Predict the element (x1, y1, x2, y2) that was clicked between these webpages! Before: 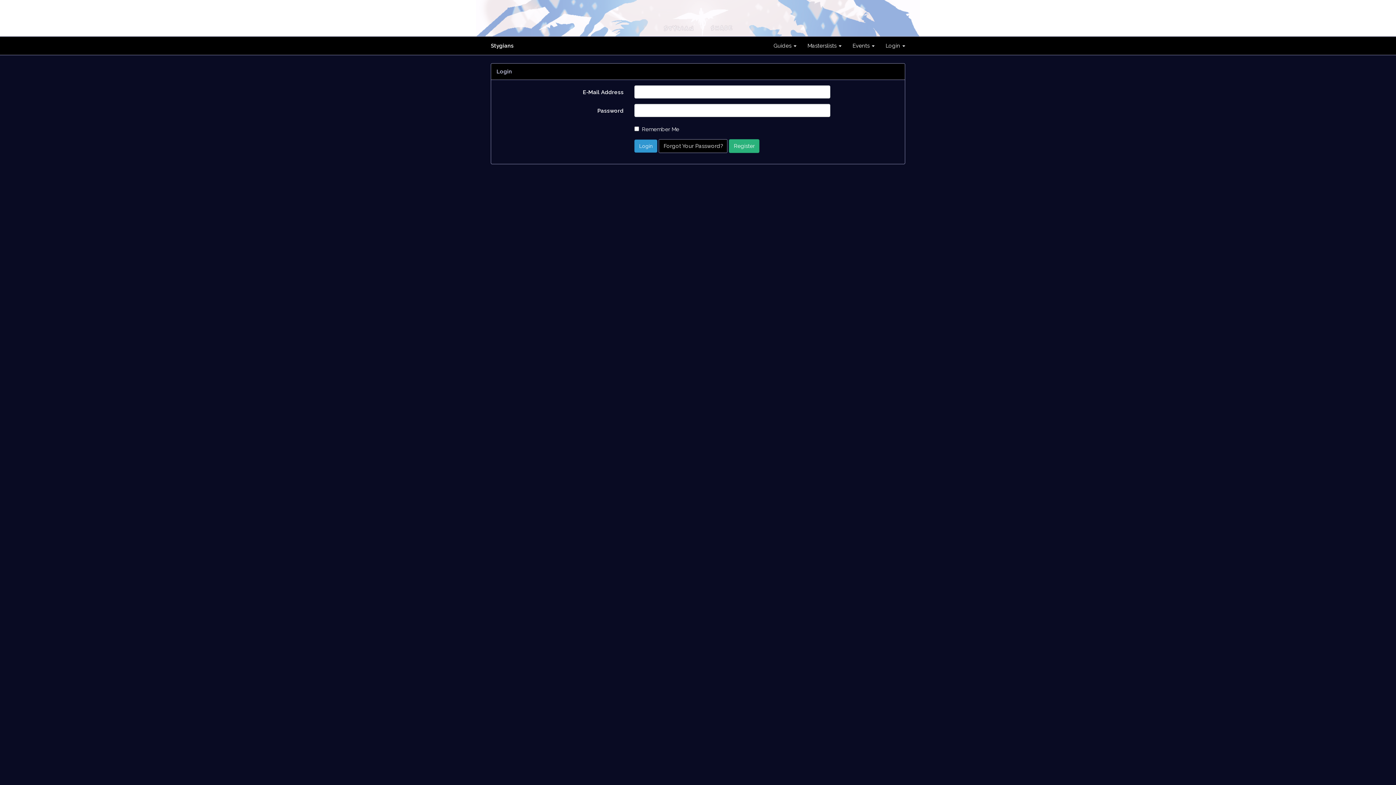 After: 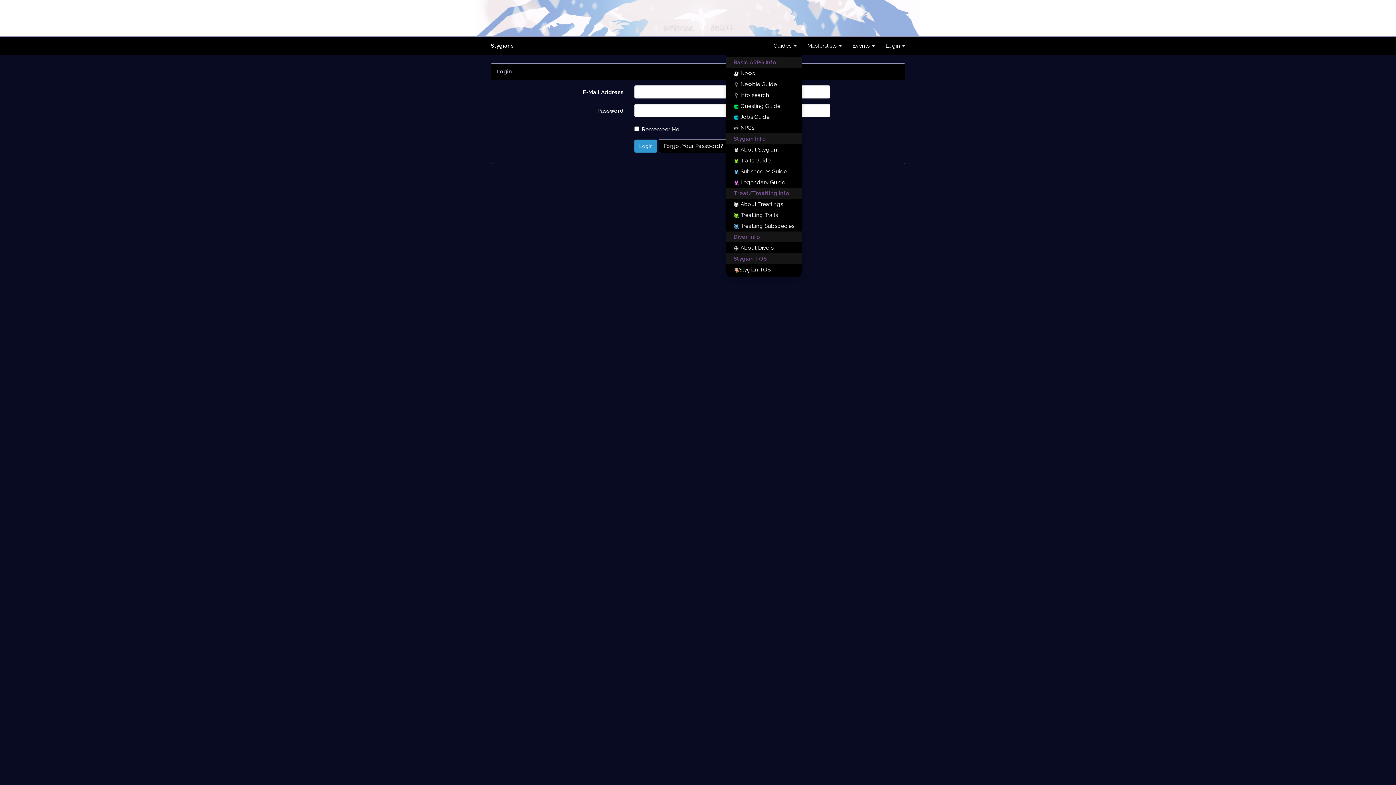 Action: label: Guides  bbox: (768, 36, 802, 54)